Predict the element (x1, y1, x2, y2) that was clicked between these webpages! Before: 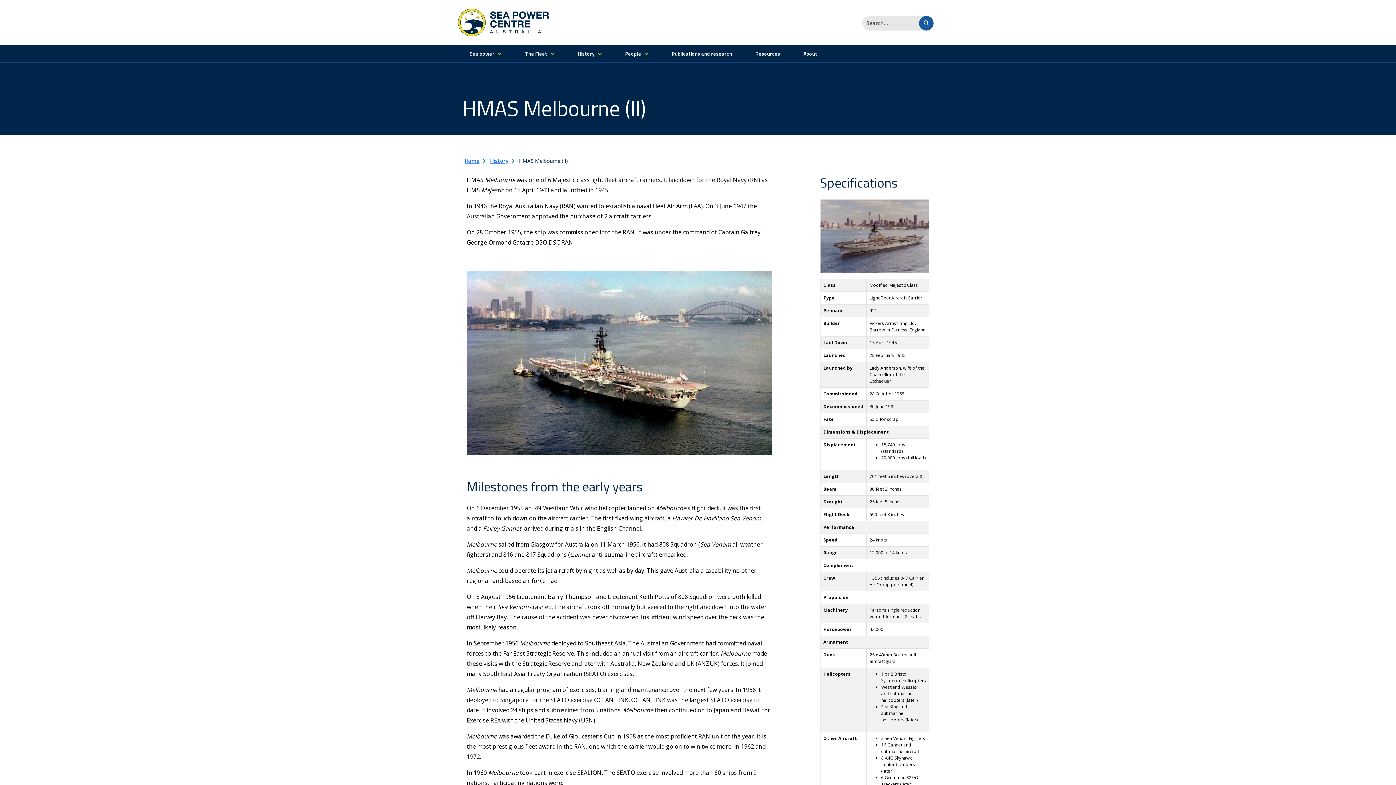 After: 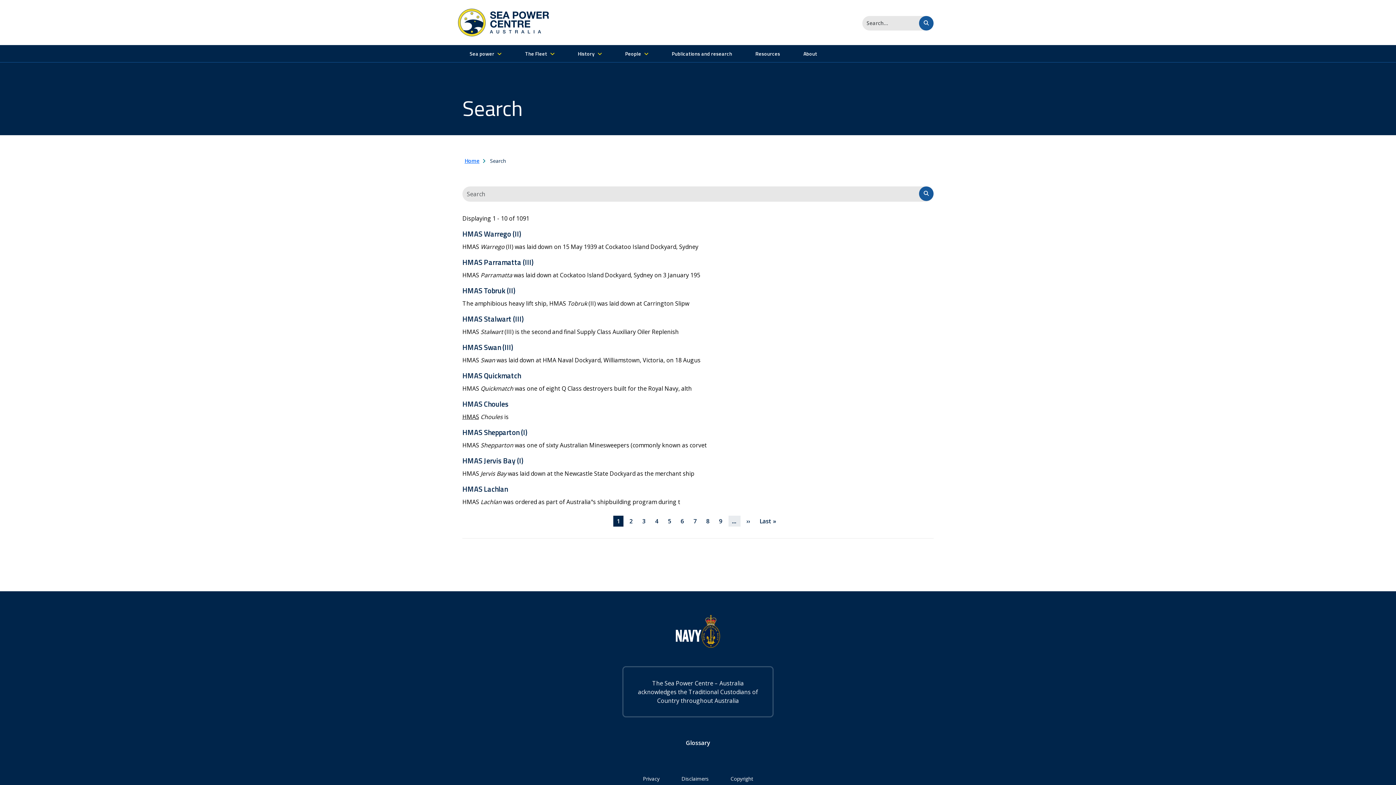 Action: bbox: (919, 15, 933, 30)